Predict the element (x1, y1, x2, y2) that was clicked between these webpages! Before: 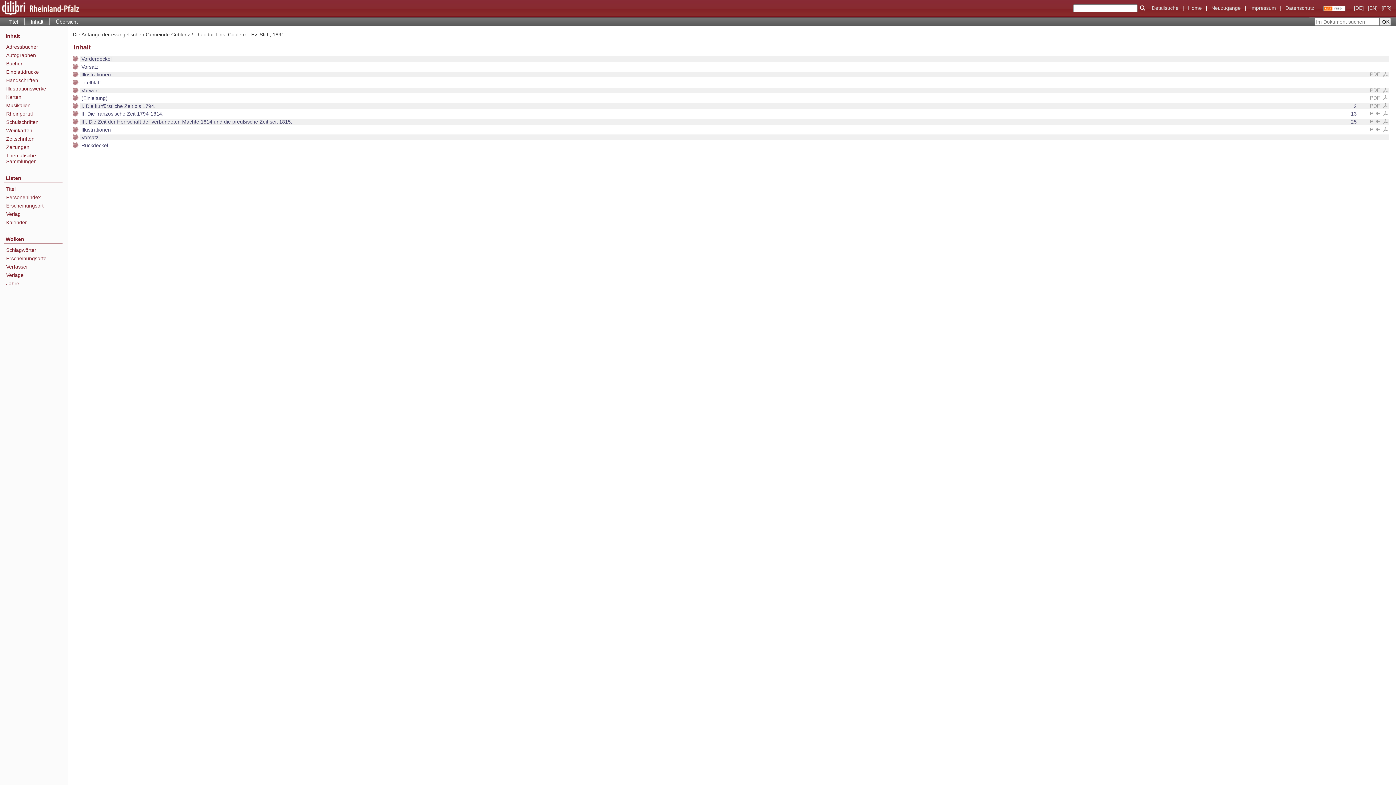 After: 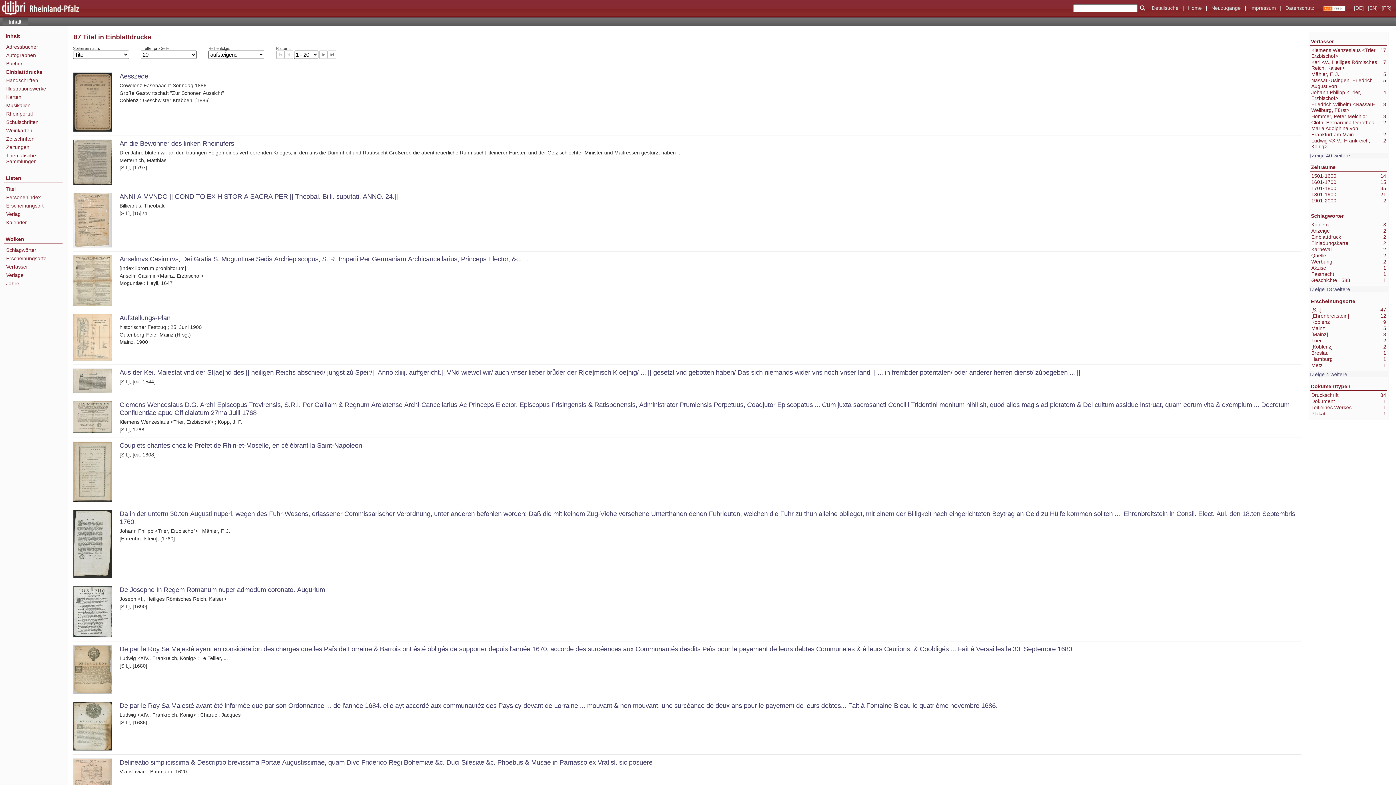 Action: bbox: (6, 69, 62, 74) label: Einblattdrucke